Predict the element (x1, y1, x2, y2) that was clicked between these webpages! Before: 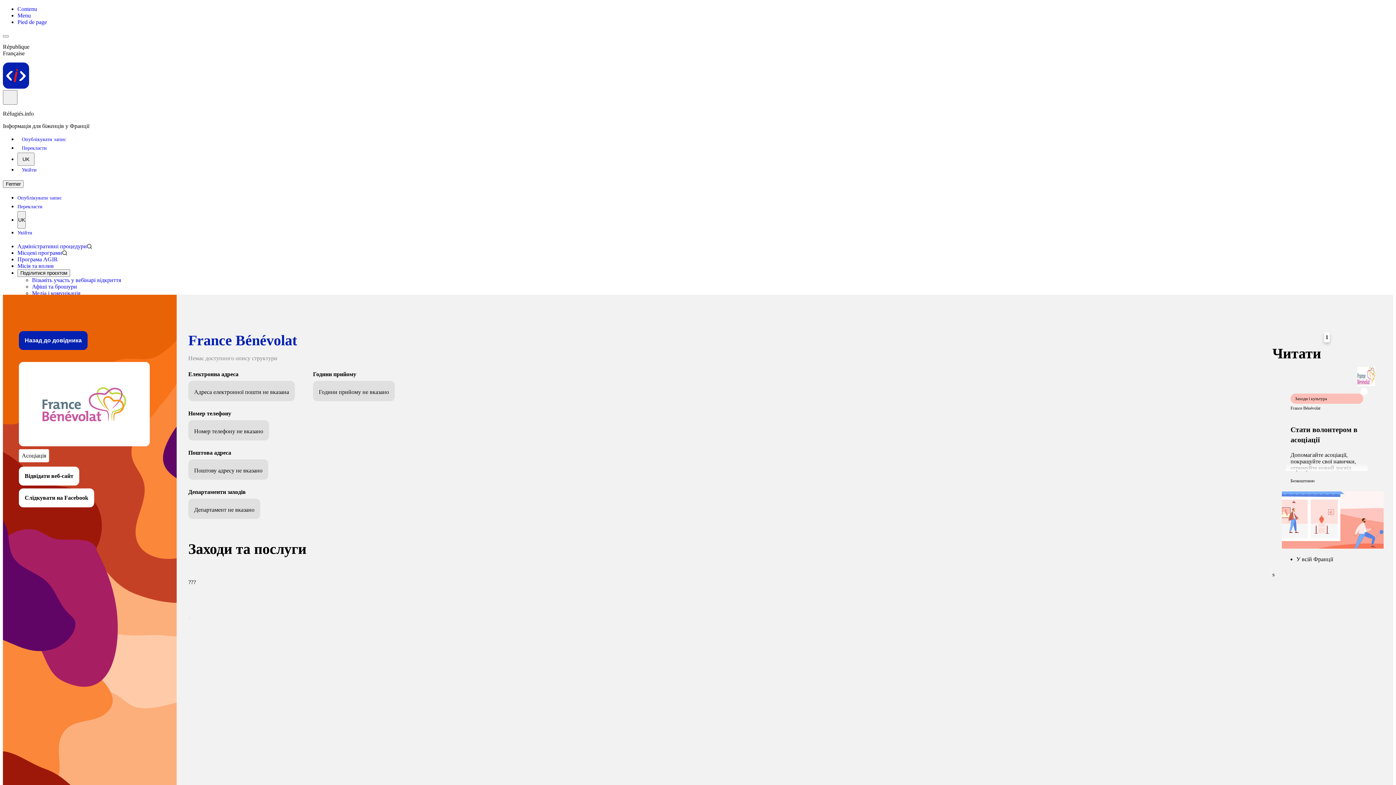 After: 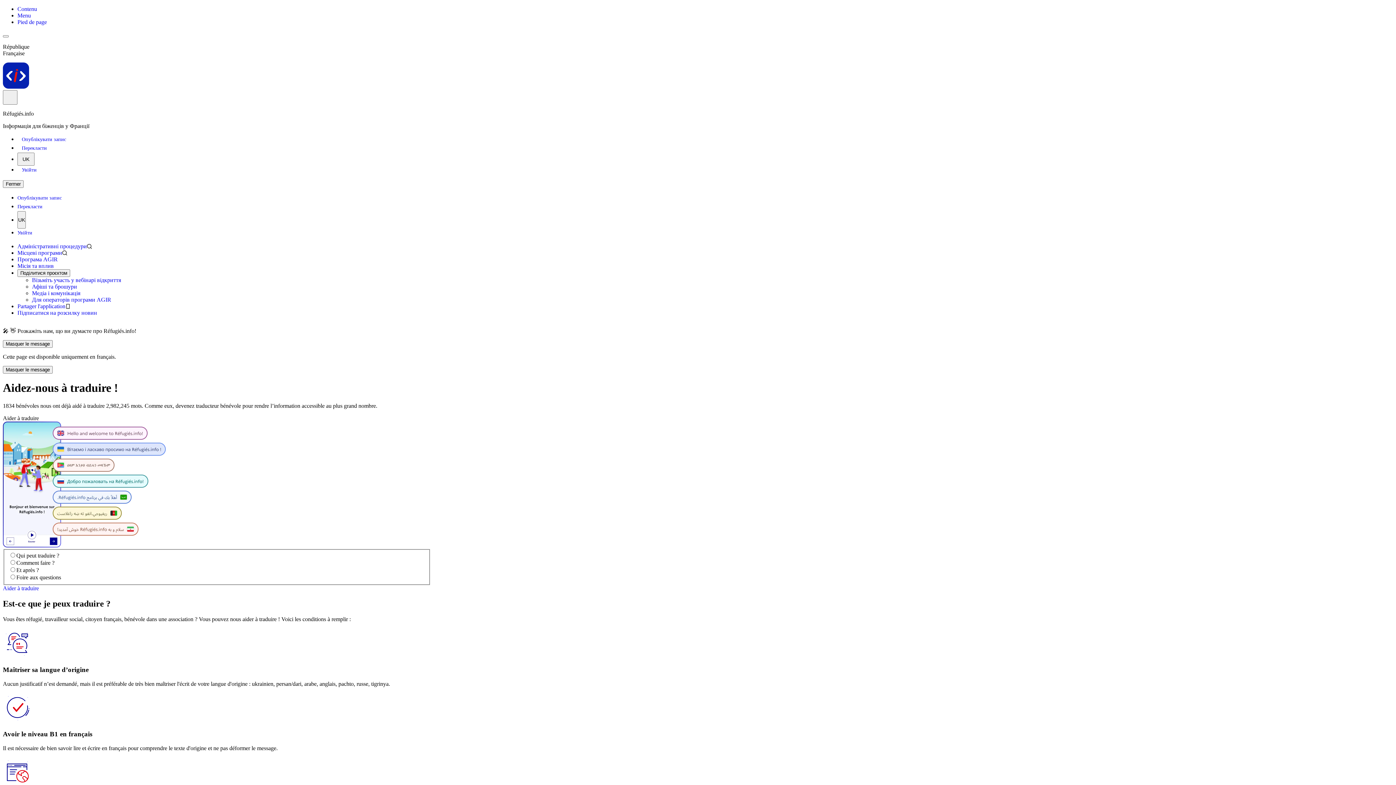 Action: label: Перекласти bbox: (17, 202, 42, 210)